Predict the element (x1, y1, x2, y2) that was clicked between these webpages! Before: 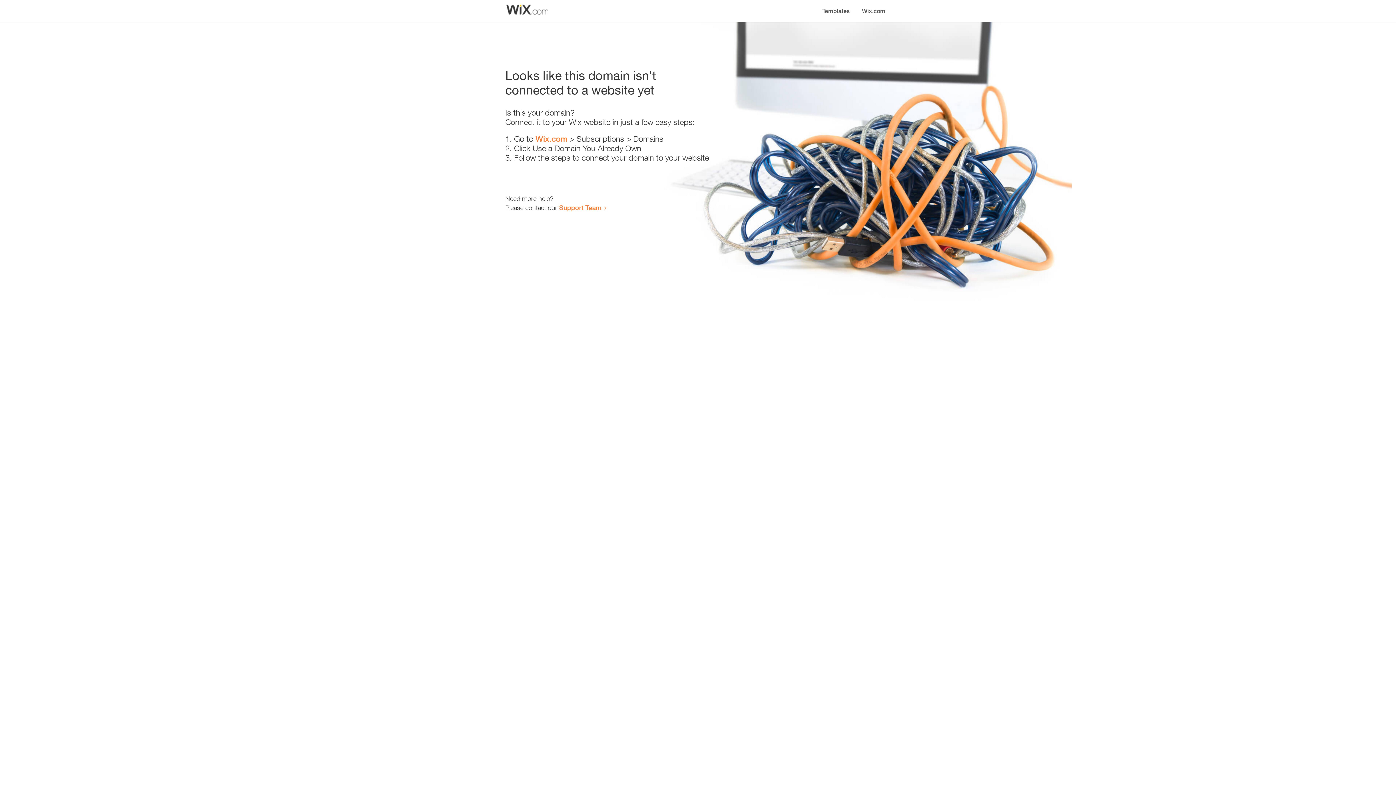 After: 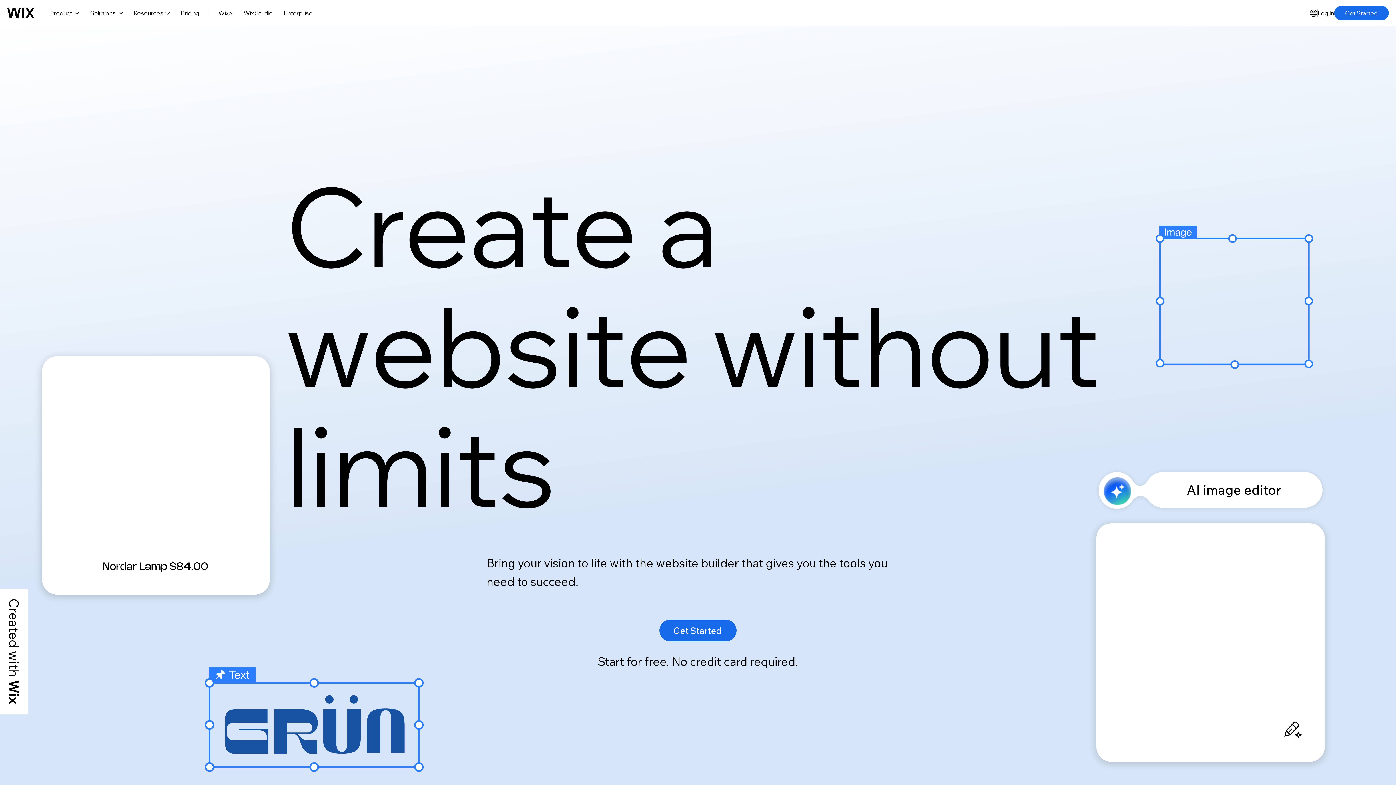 Action: bbox: (535, 134, 567, 143) label: Wix.com